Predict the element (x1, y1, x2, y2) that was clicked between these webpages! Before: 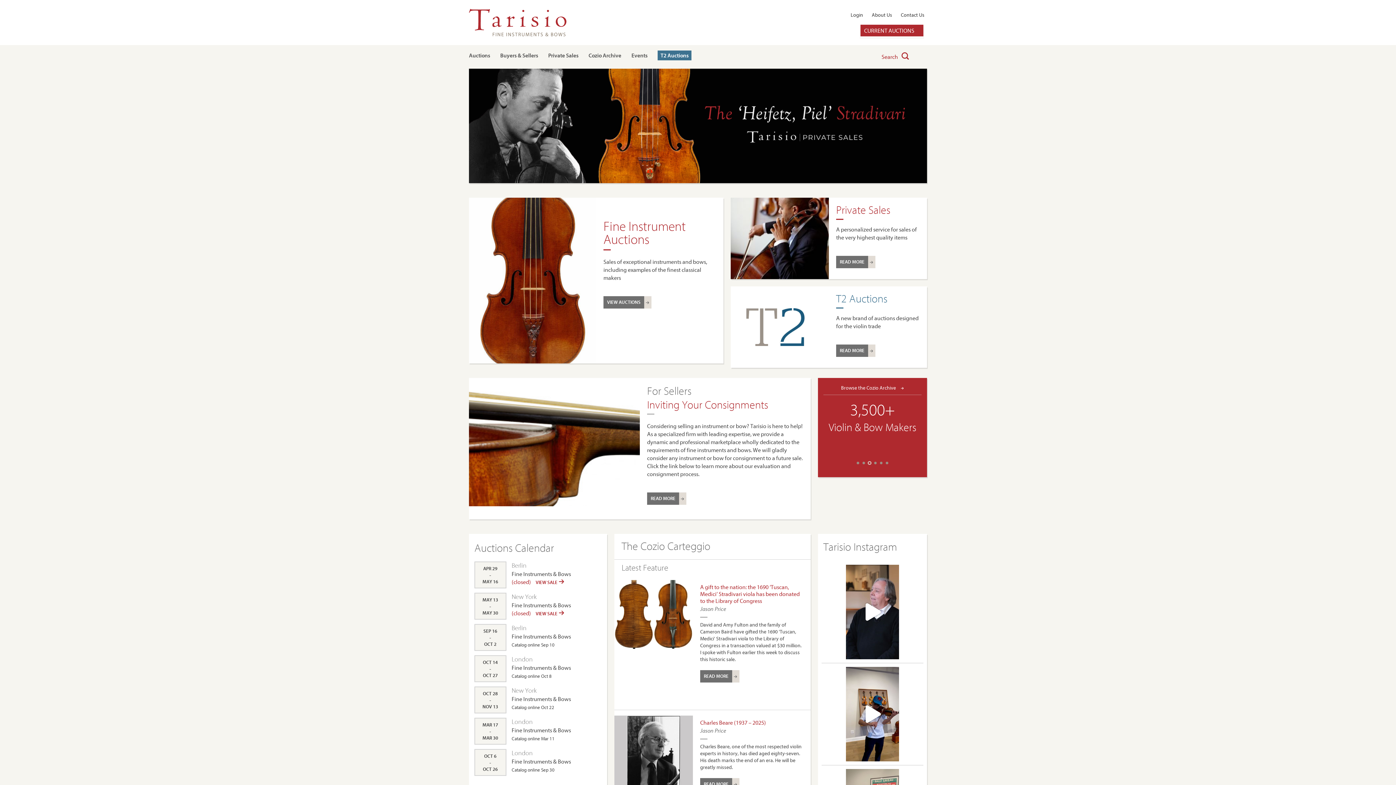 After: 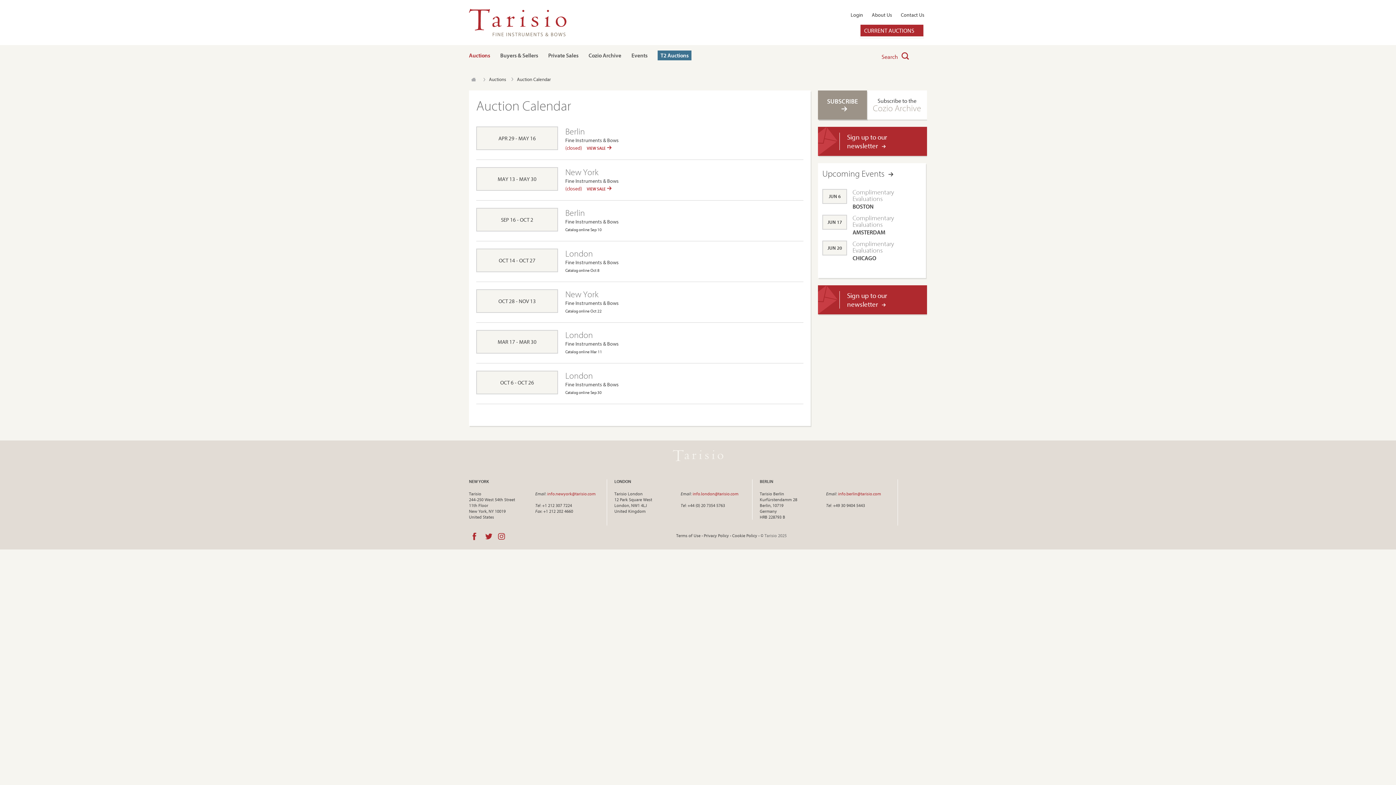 Action: bbox: (603, 296, 651, 308) label: VIEW AUCTIONS